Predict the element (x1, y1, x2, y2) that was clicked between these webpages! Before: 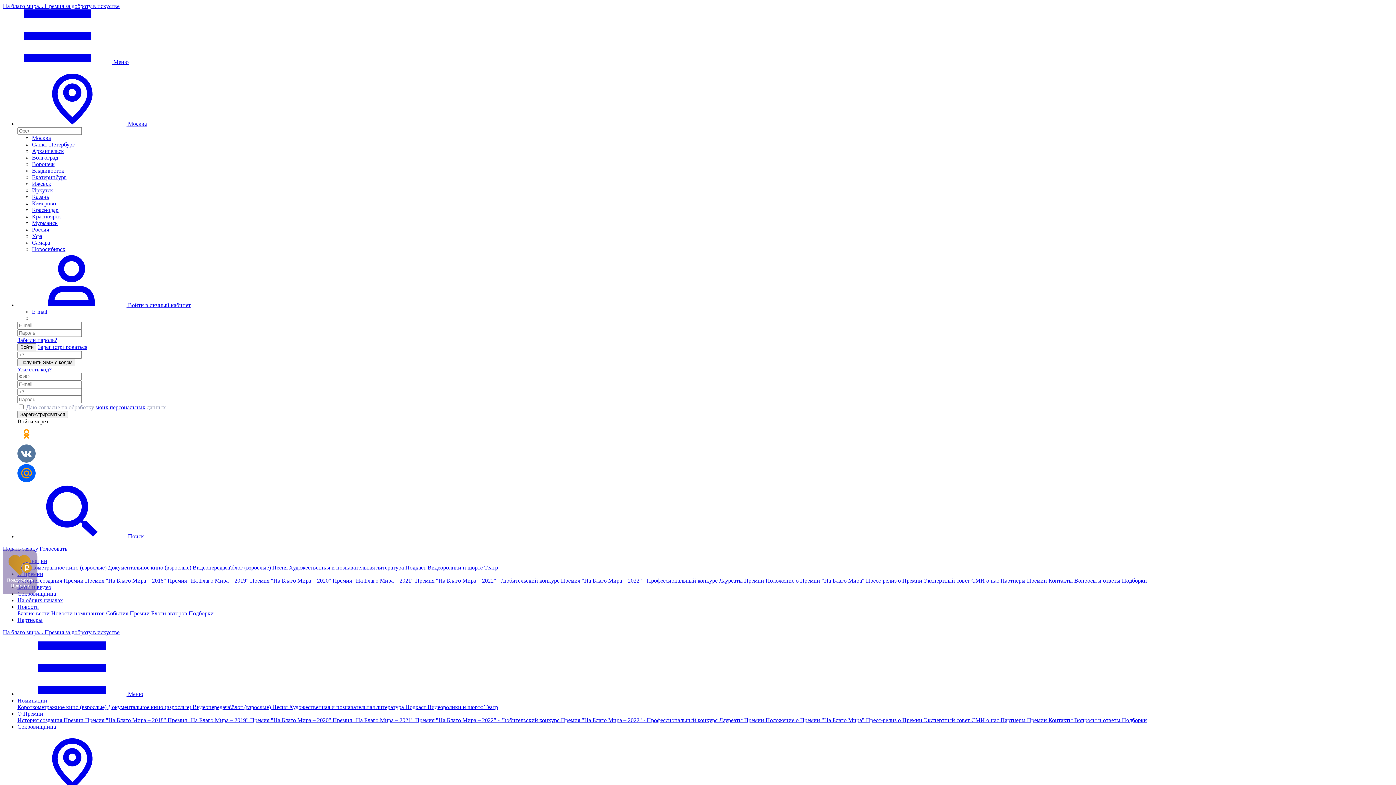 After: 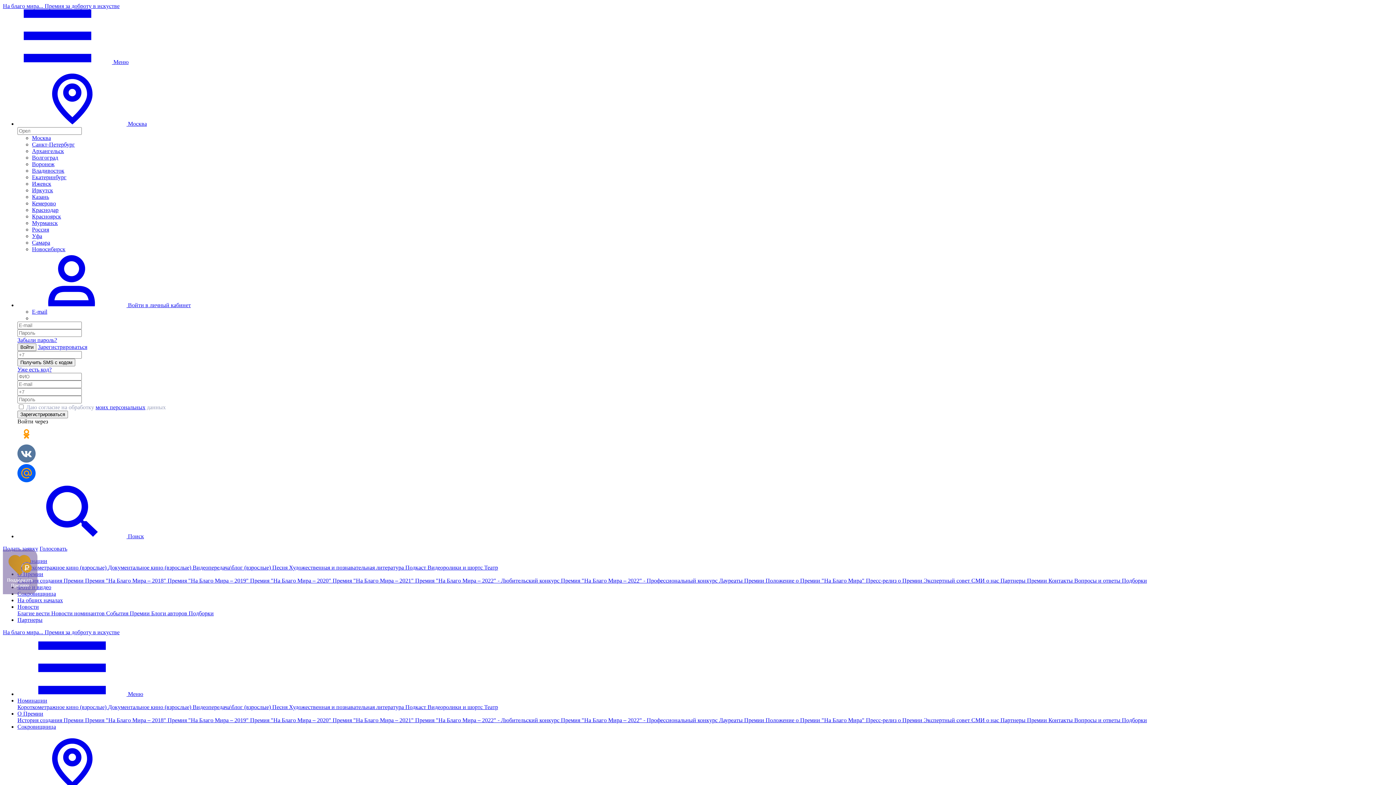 Action: bbox: (427, 564, 484, 570) label: Видеоролики и шортс 